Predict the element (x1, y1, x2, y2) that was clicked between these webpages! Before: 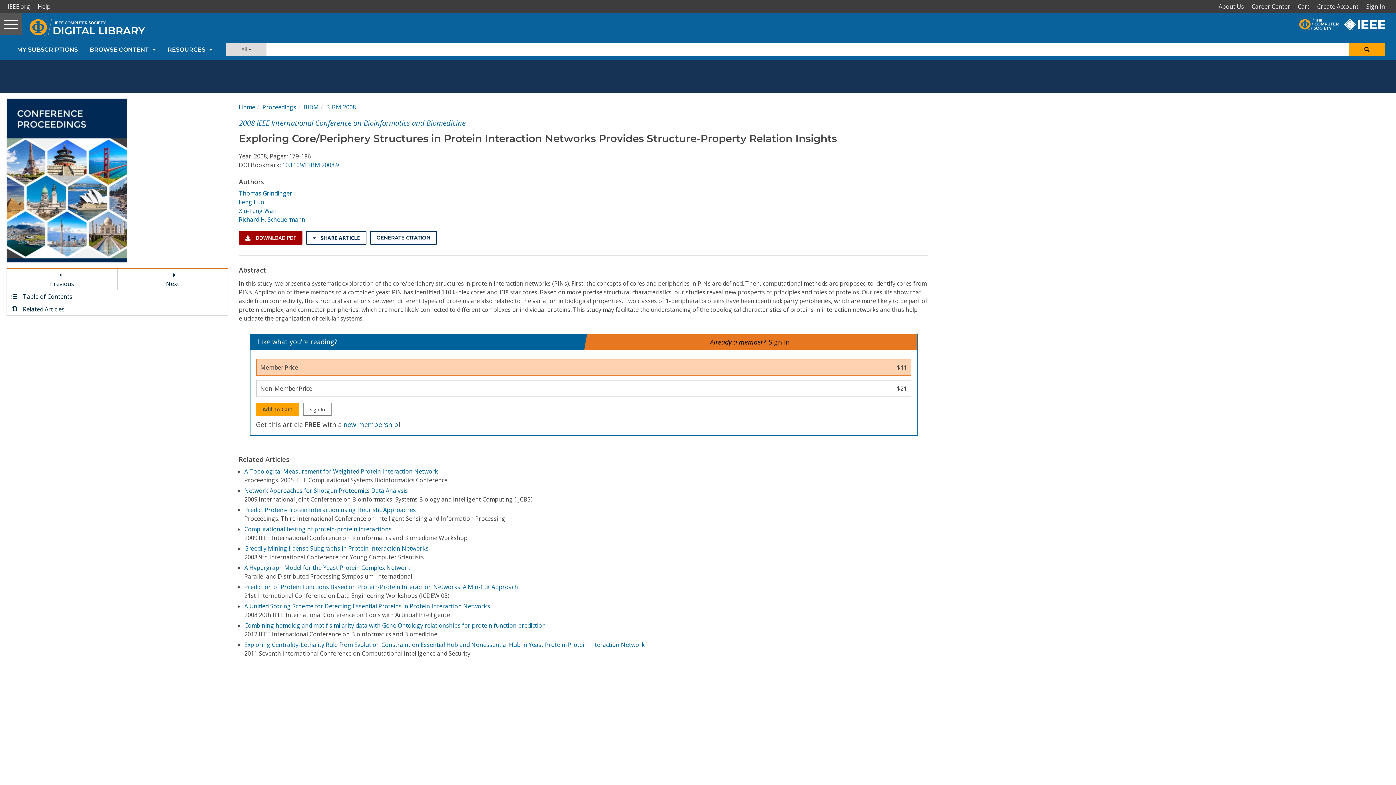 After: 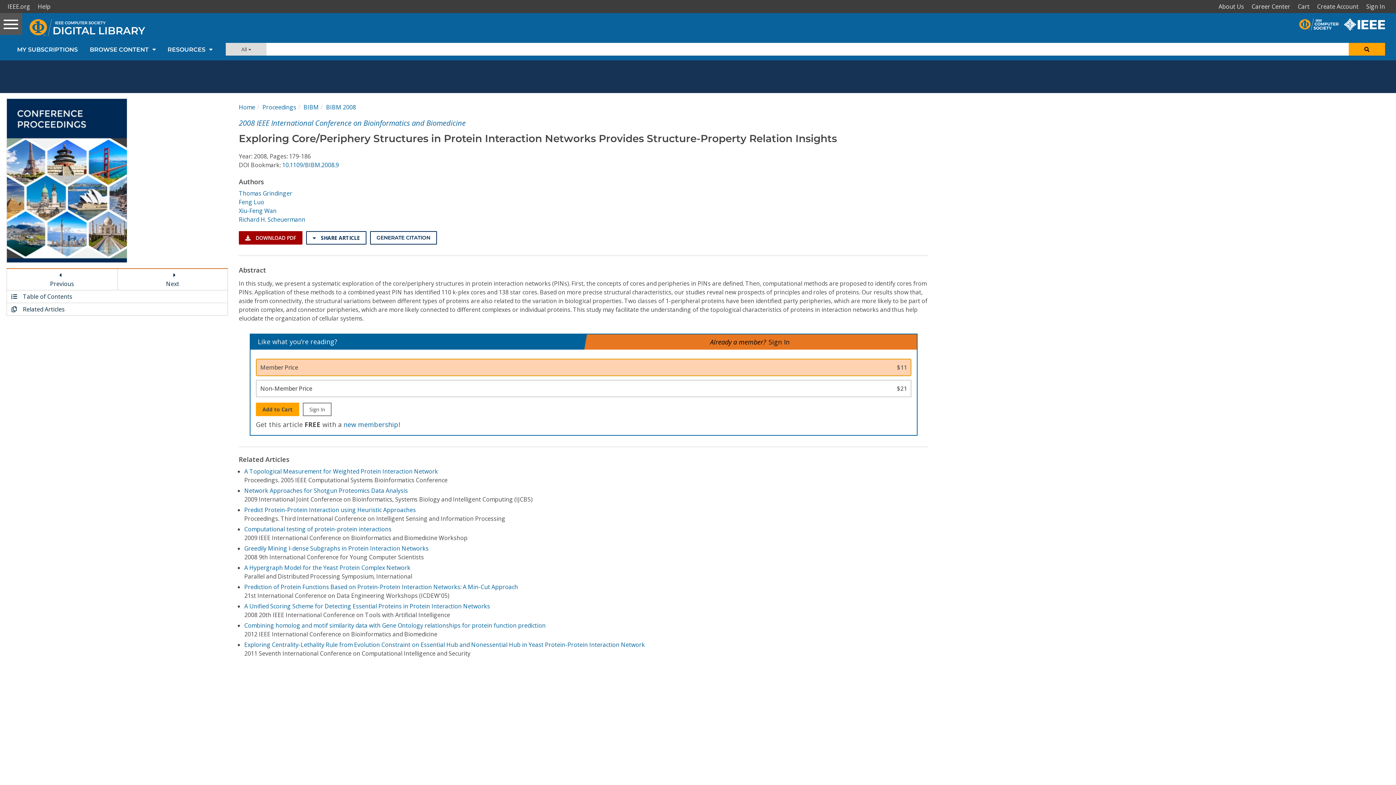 Action: bbox: (255, 359, 911, 376) label: Member Price
$11